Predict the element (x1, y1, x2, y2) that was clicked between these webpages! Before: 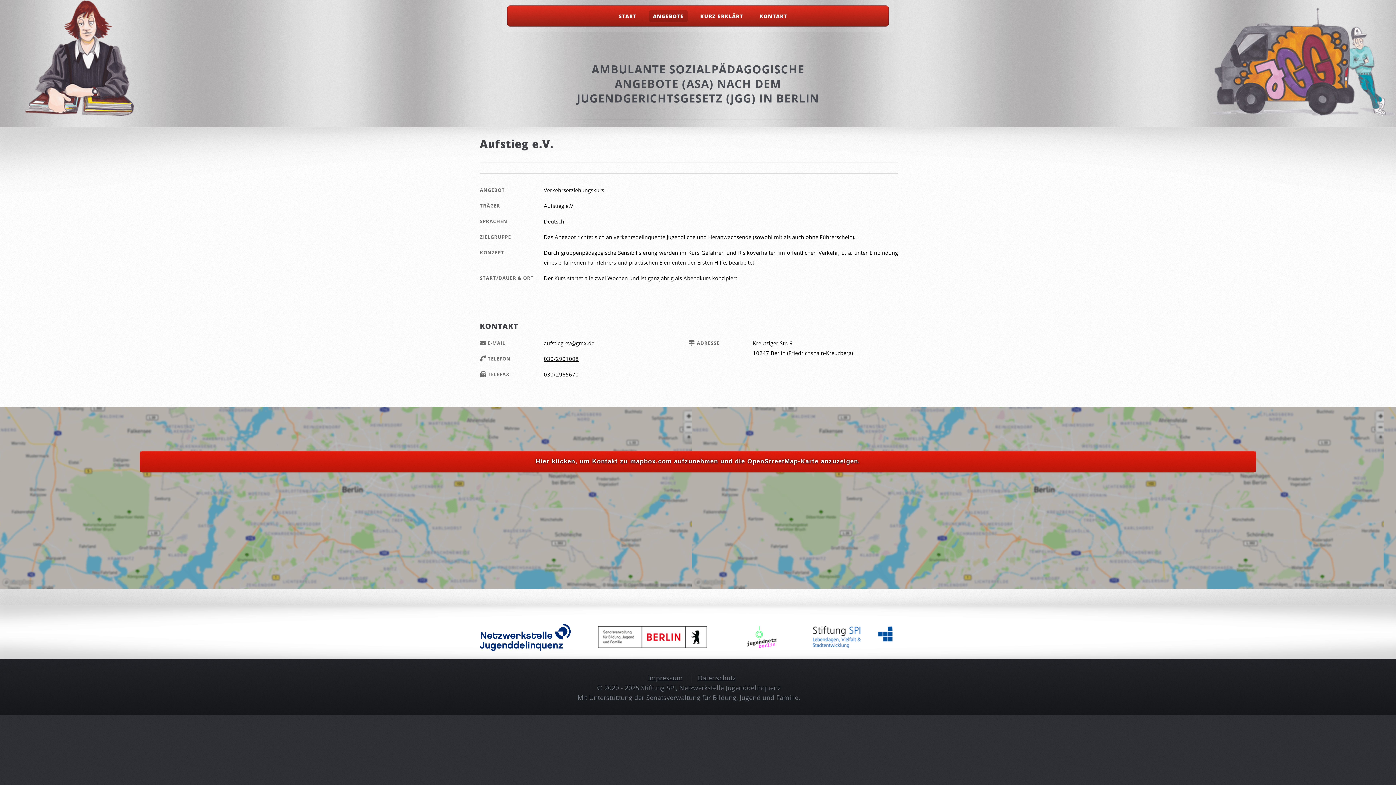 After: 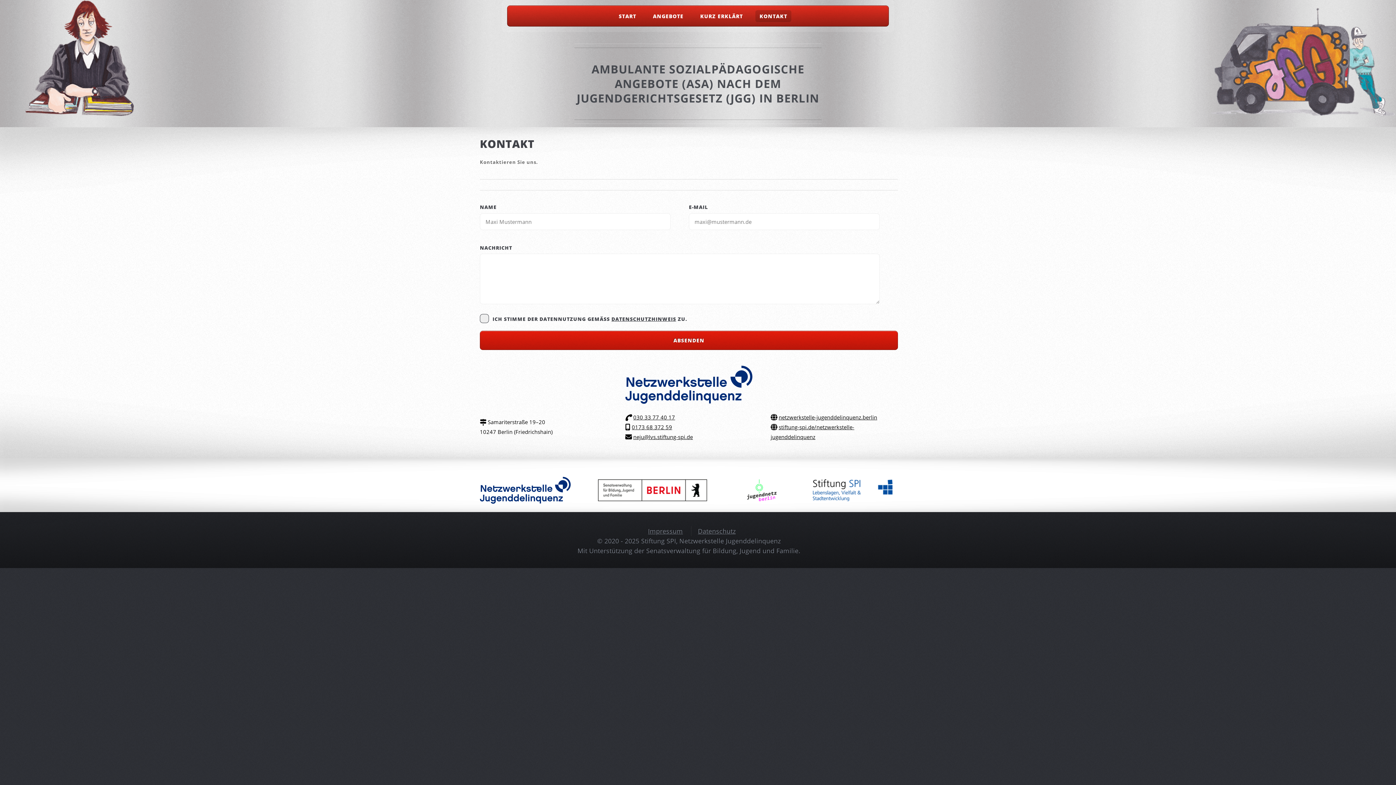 Action: label: KONTAKT bbox: (755, 10, 791, 22)